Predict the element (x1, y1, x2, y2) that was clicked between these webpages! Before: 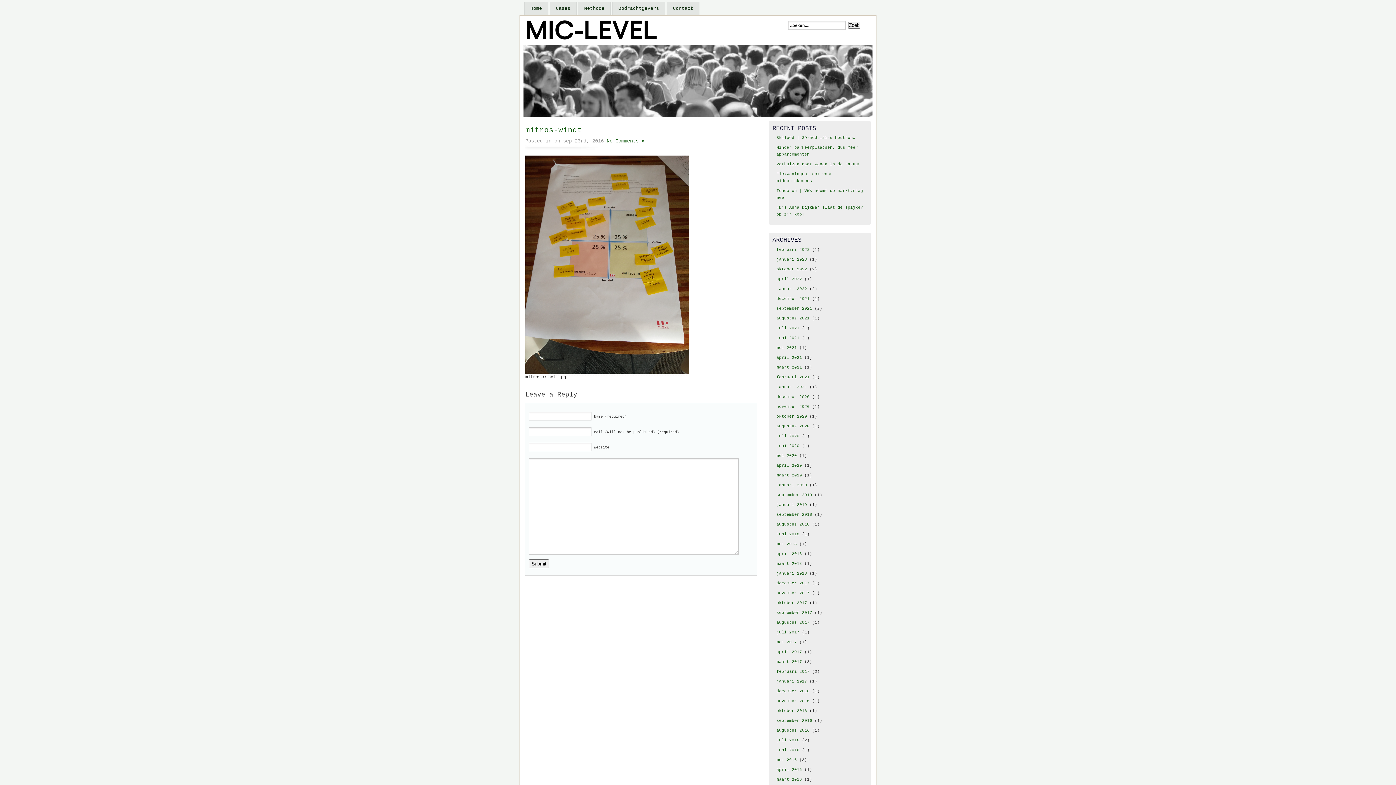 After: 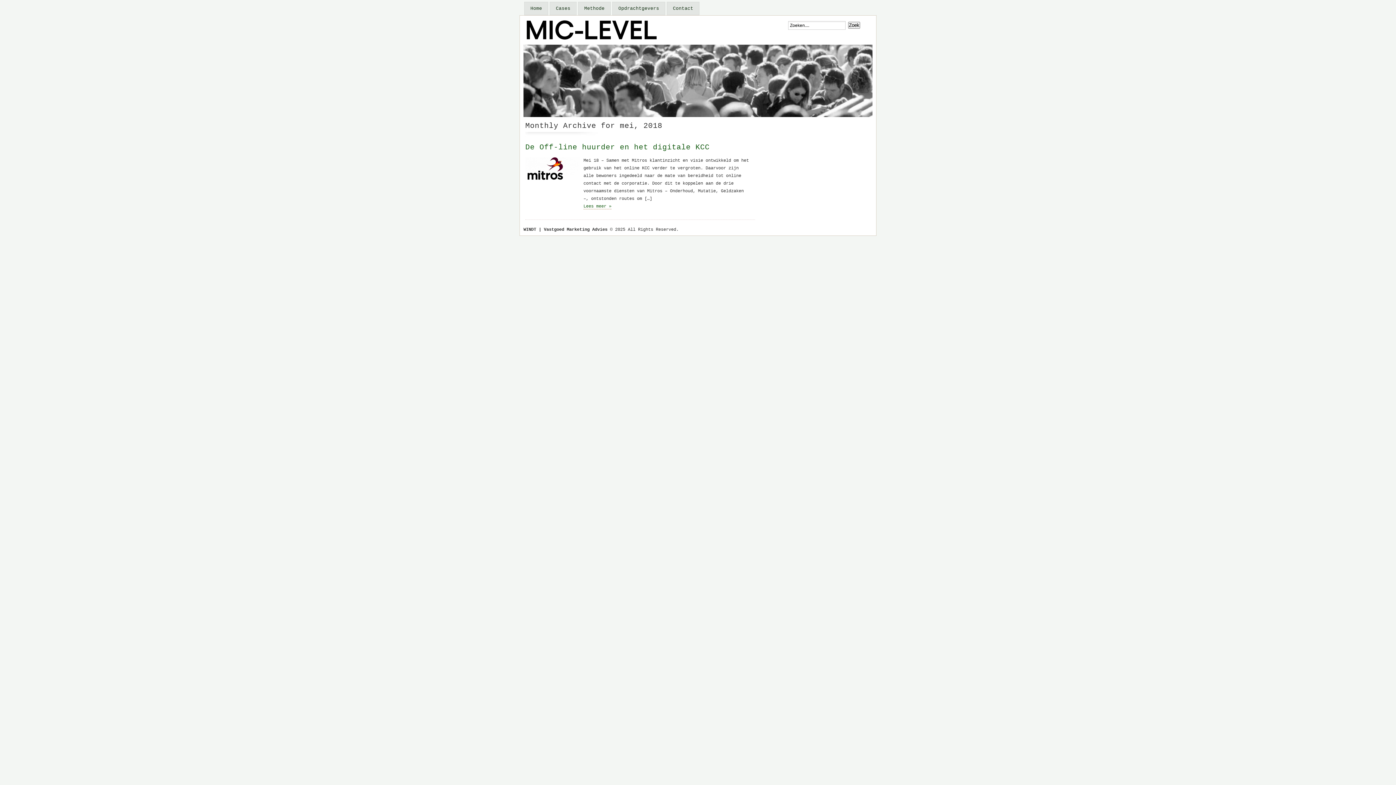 Action: label: mei 2018 bbox: (776, 542, 797, 546)